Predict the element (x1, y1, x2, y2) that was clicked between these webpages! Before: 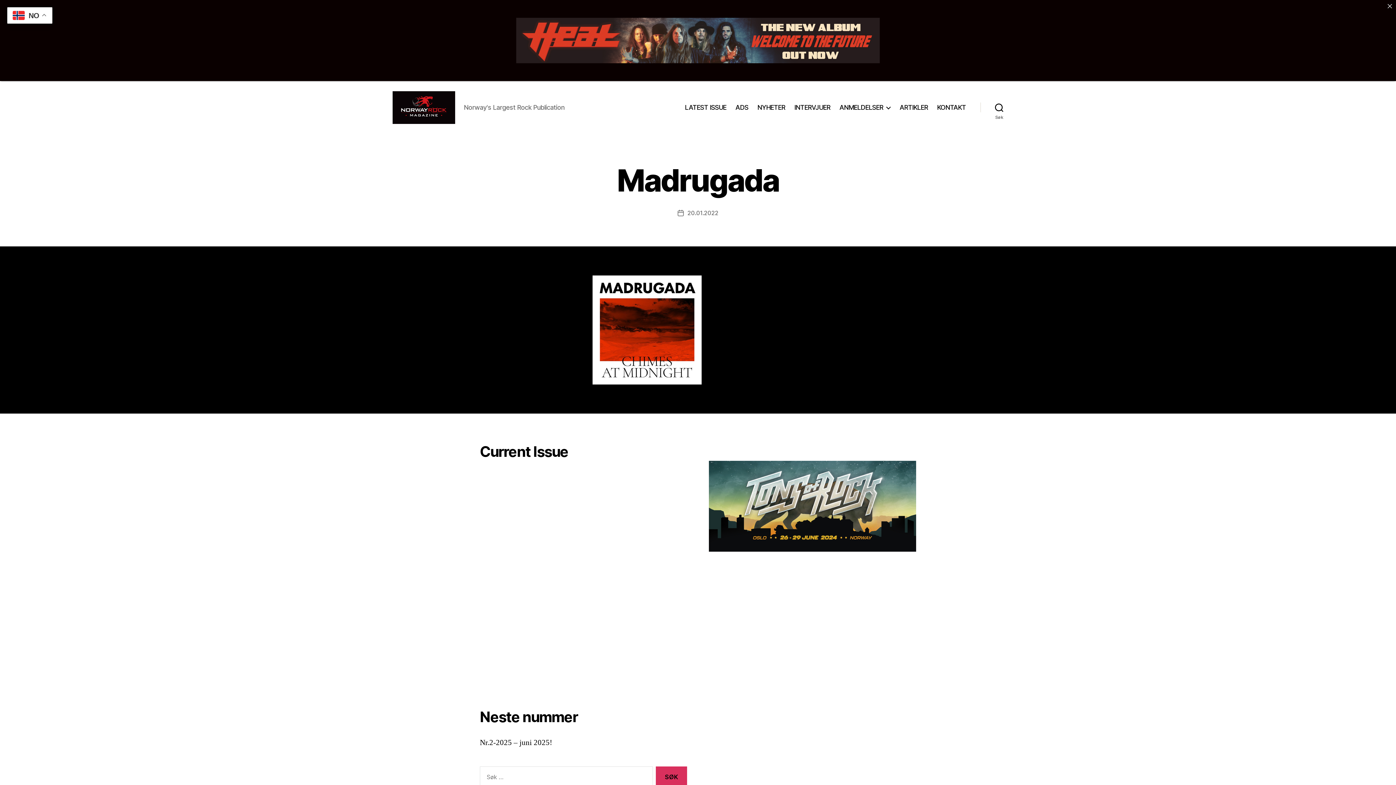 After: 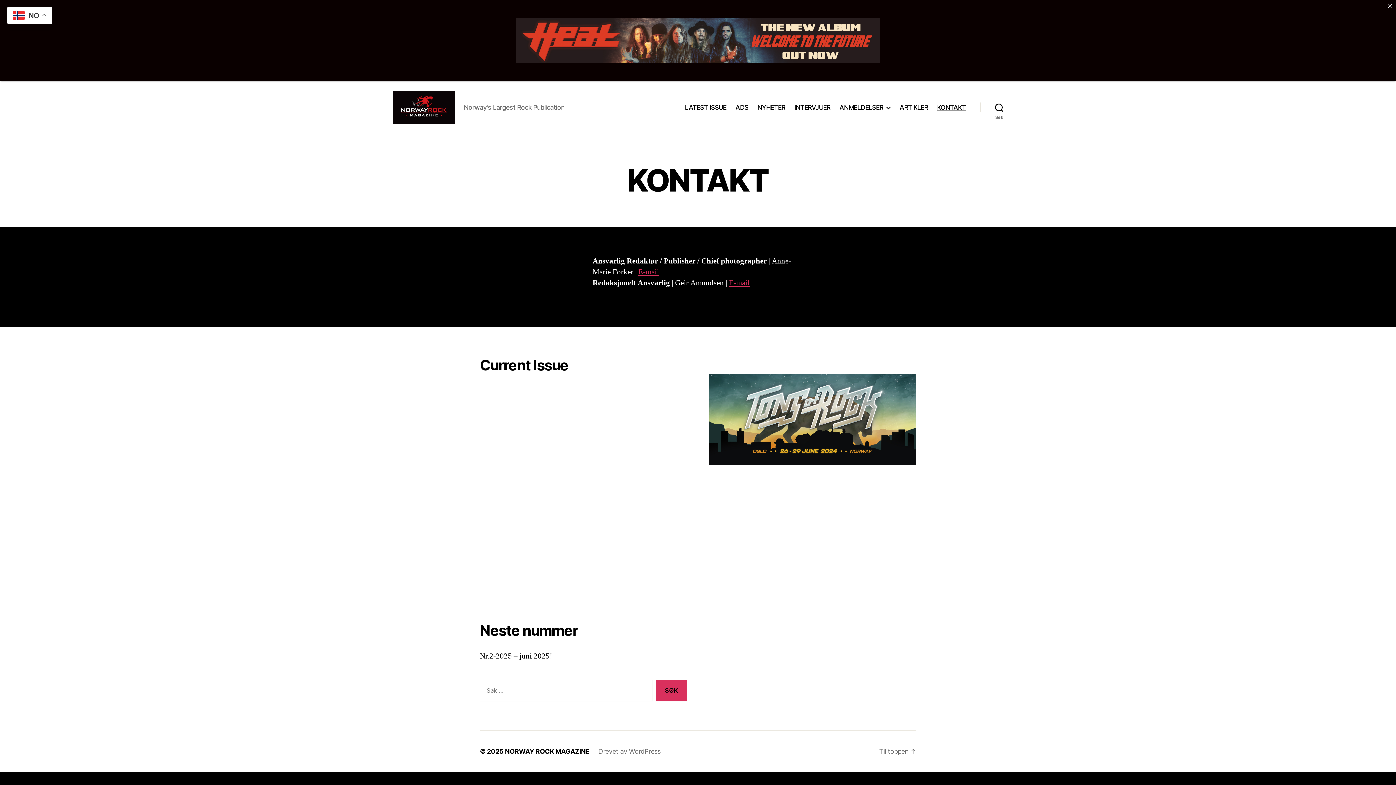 Action: bbox: (937, 103, 966, 111) label: KONTAKT